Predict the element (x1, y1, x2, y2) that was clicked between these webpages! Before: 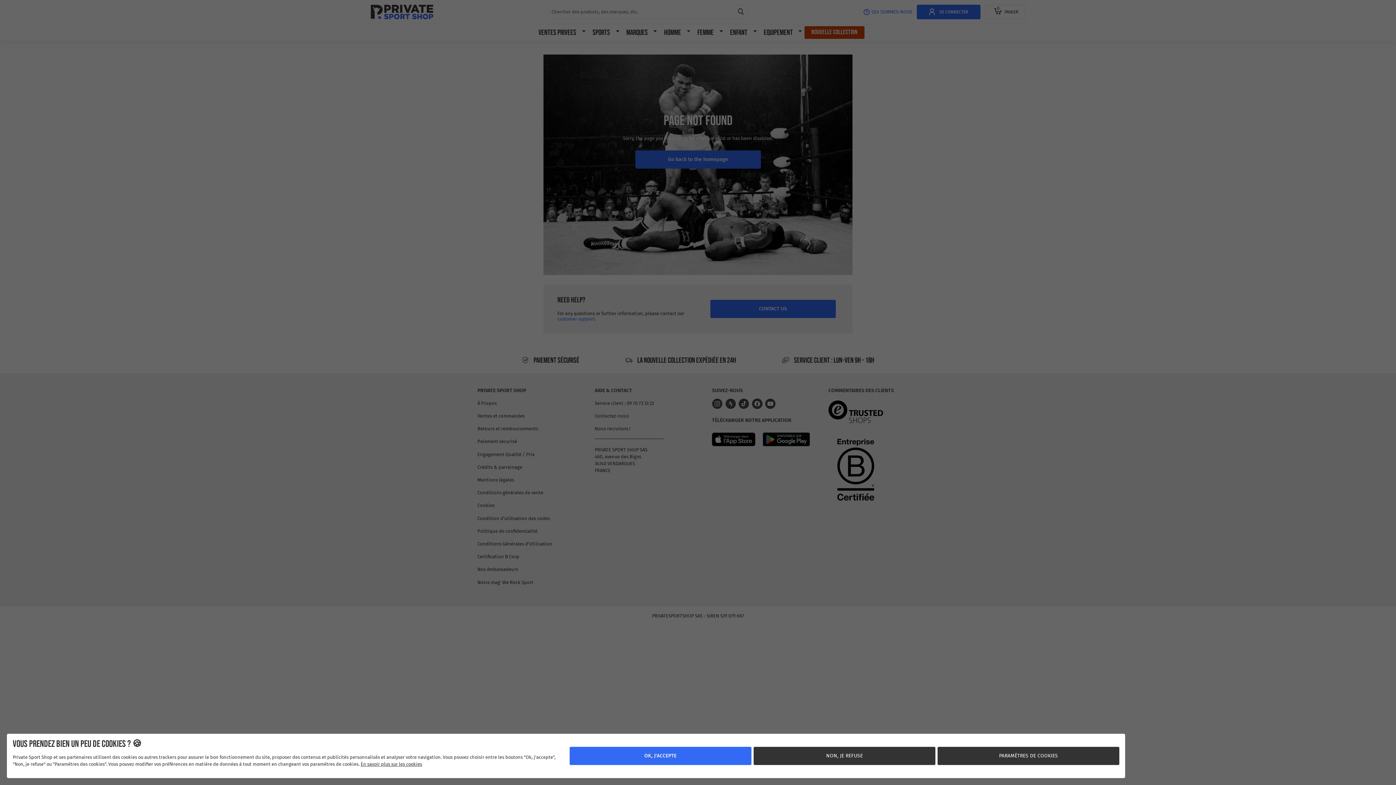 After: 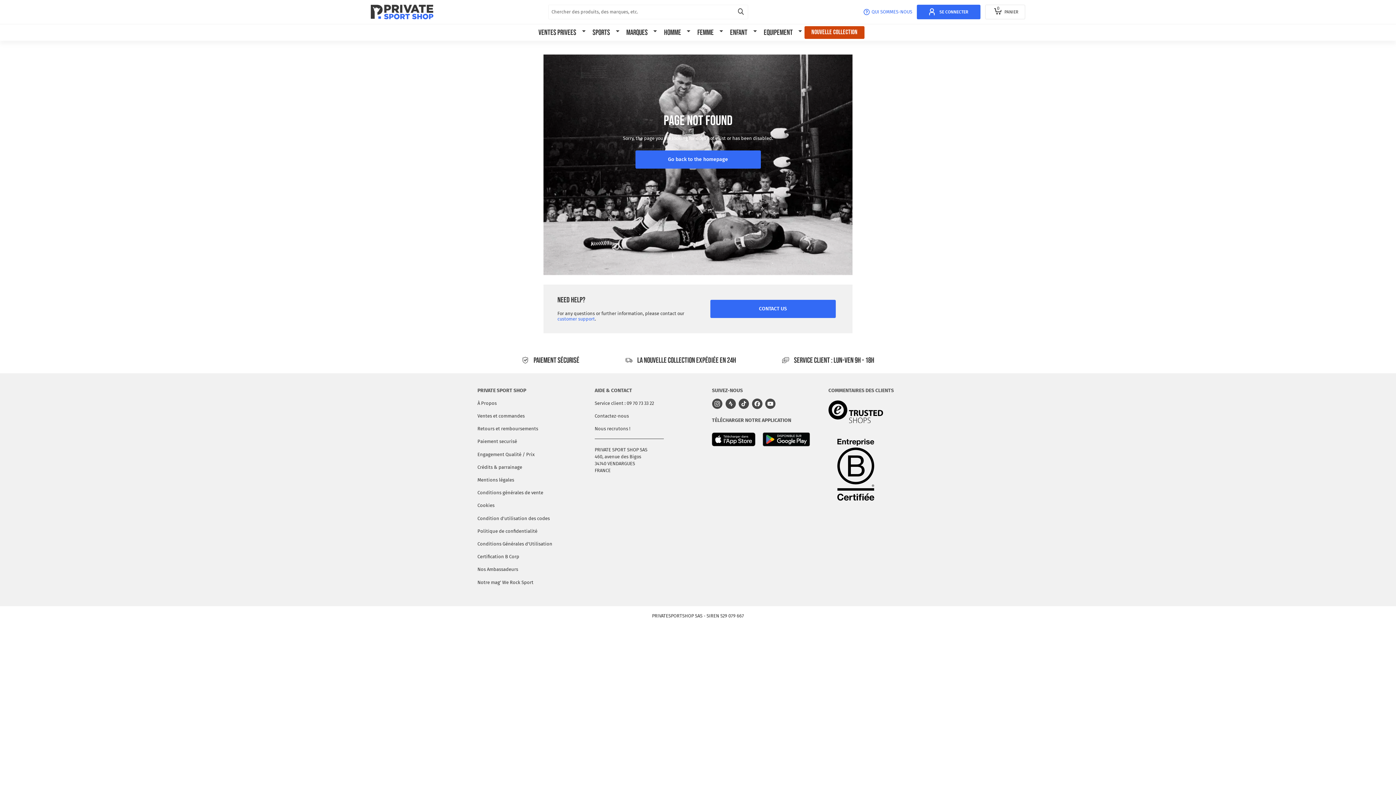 Action: bbox: (582, 747, 768, 765) label: OK, J'ACCEPTE